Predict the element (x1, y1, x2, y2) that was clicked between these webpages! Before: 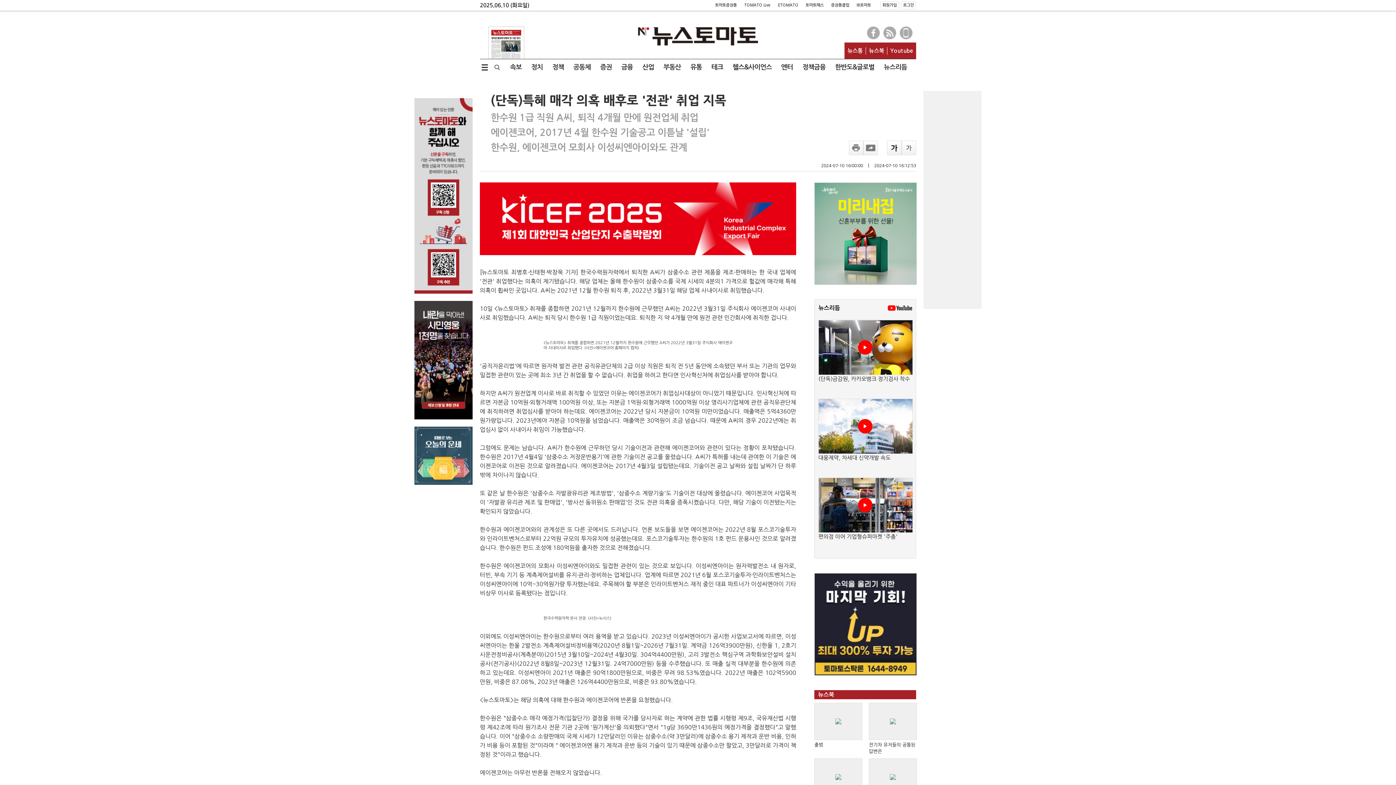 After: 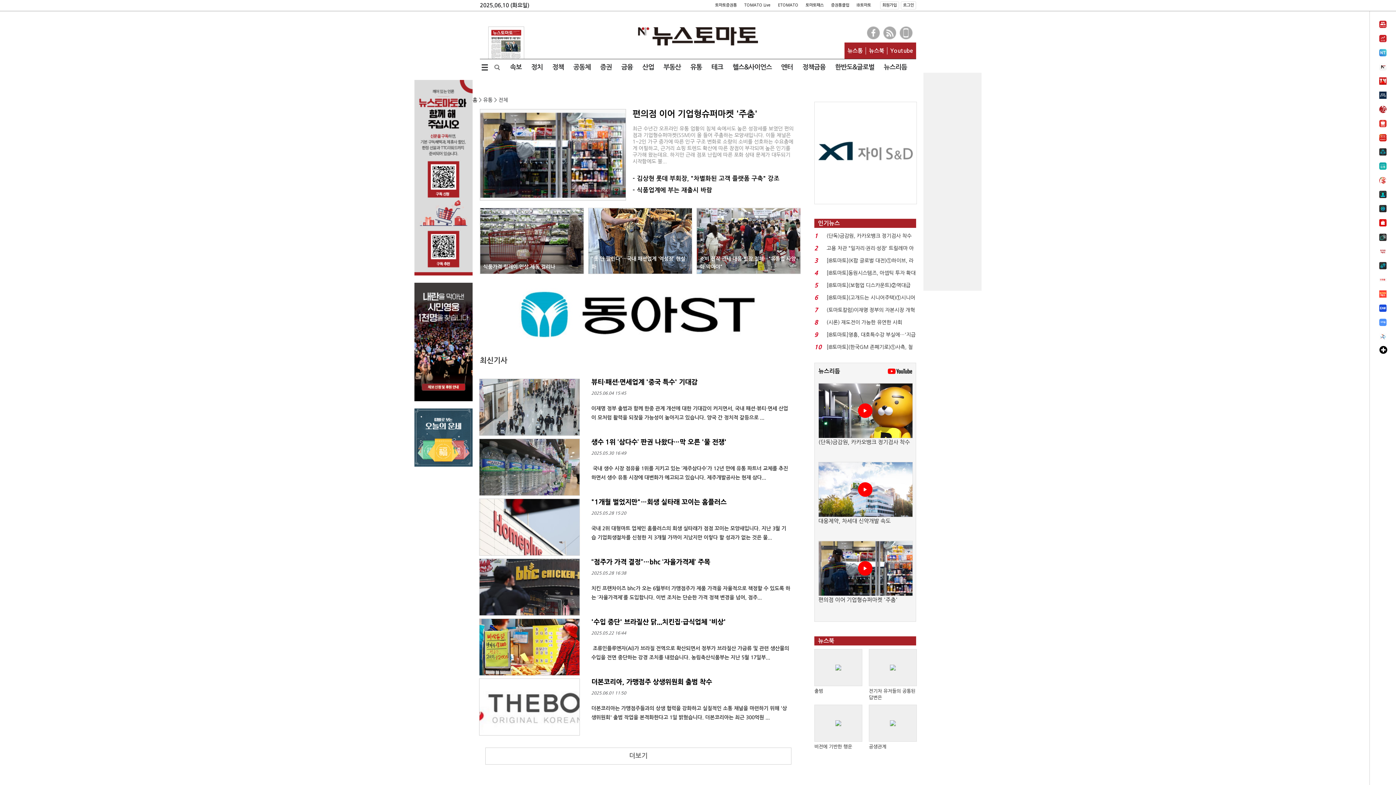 Action: label: 유통 bbox: (685, 59, 706, 75)